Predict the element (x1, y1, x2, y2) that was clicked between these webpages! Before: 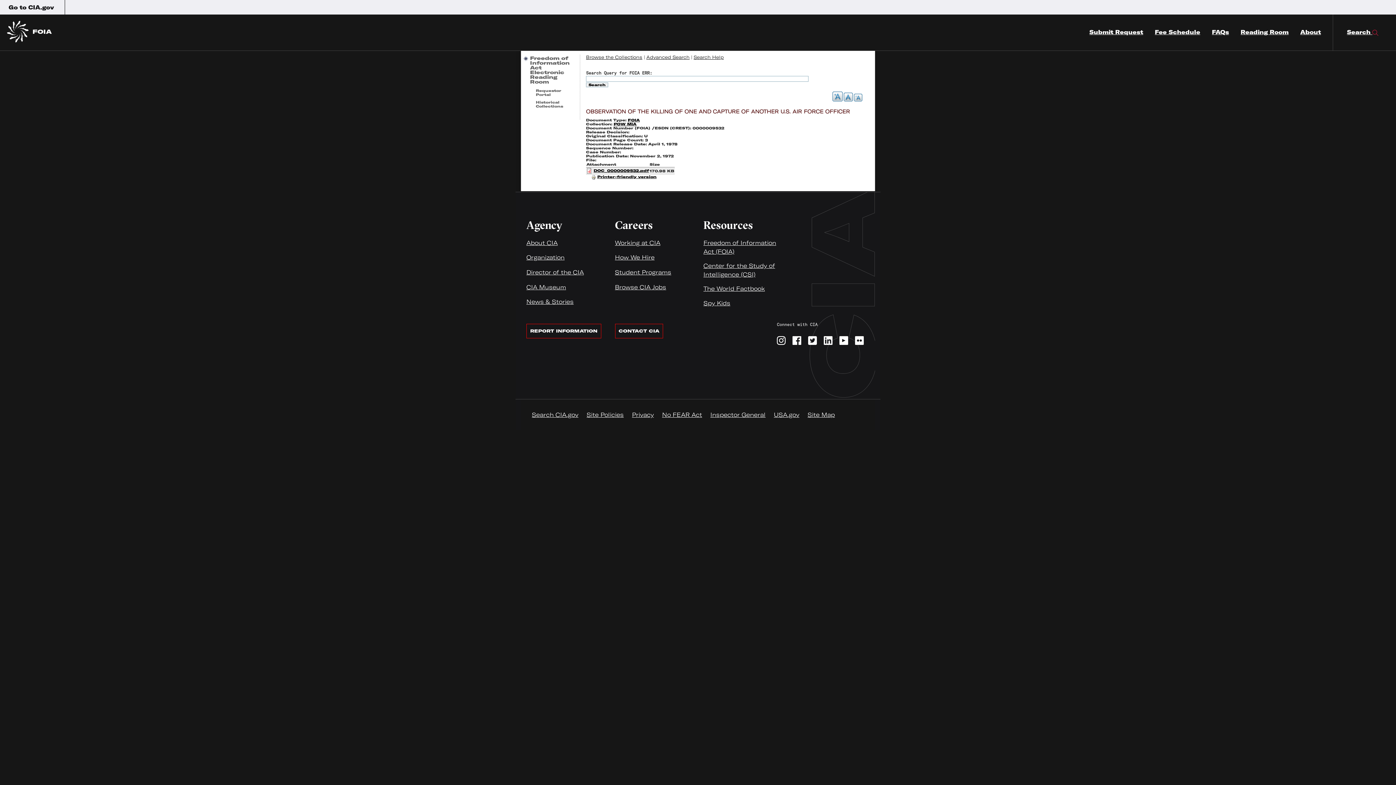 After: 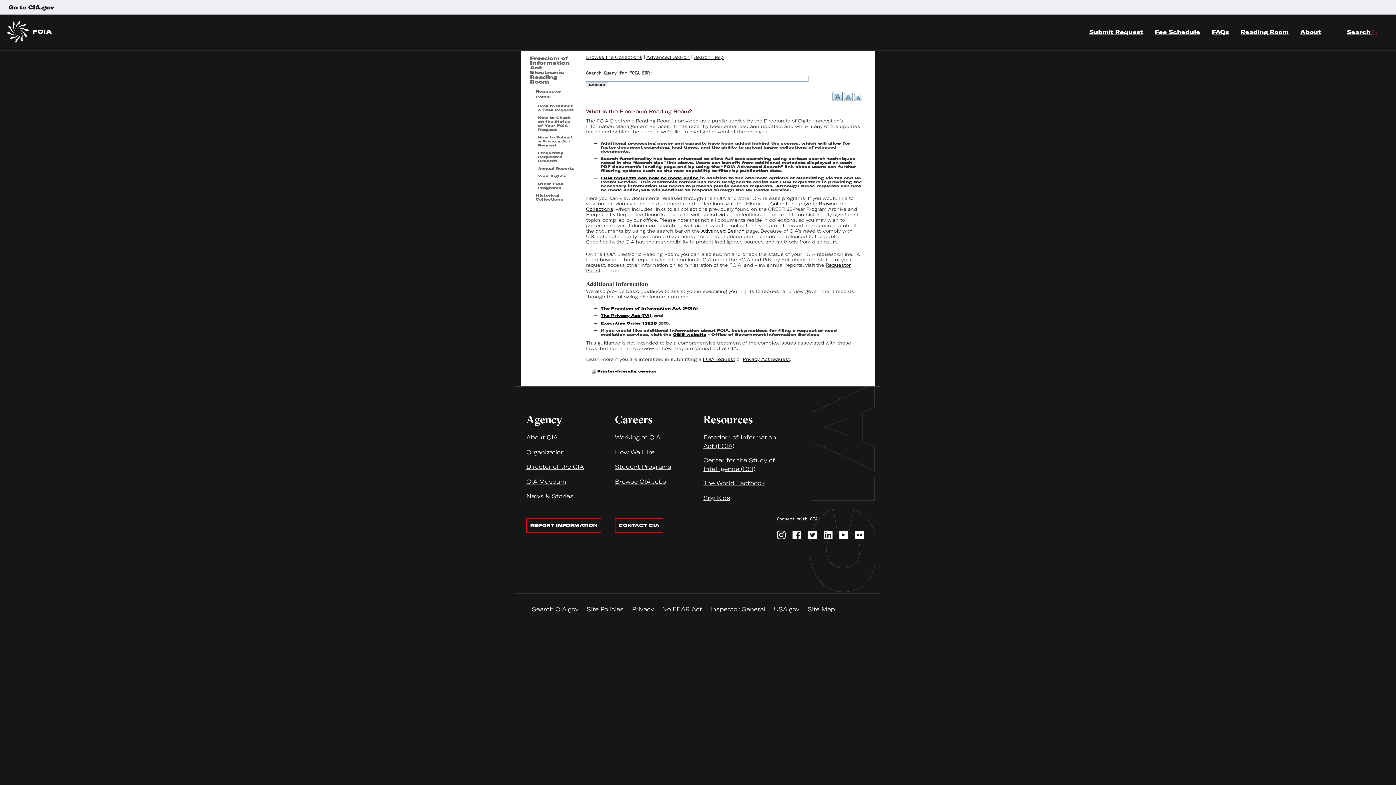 Action: label: About bbox: (1300, 14, 1321, 50)